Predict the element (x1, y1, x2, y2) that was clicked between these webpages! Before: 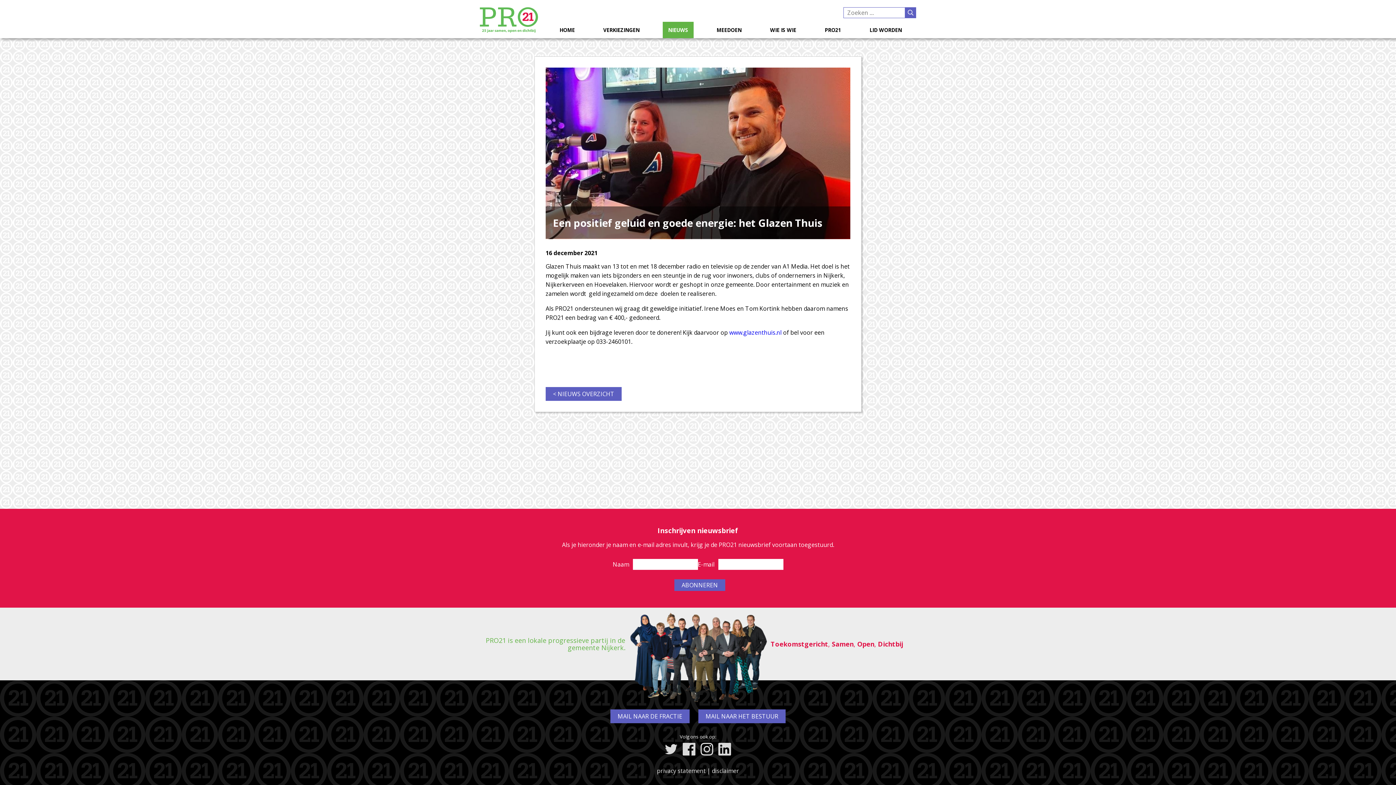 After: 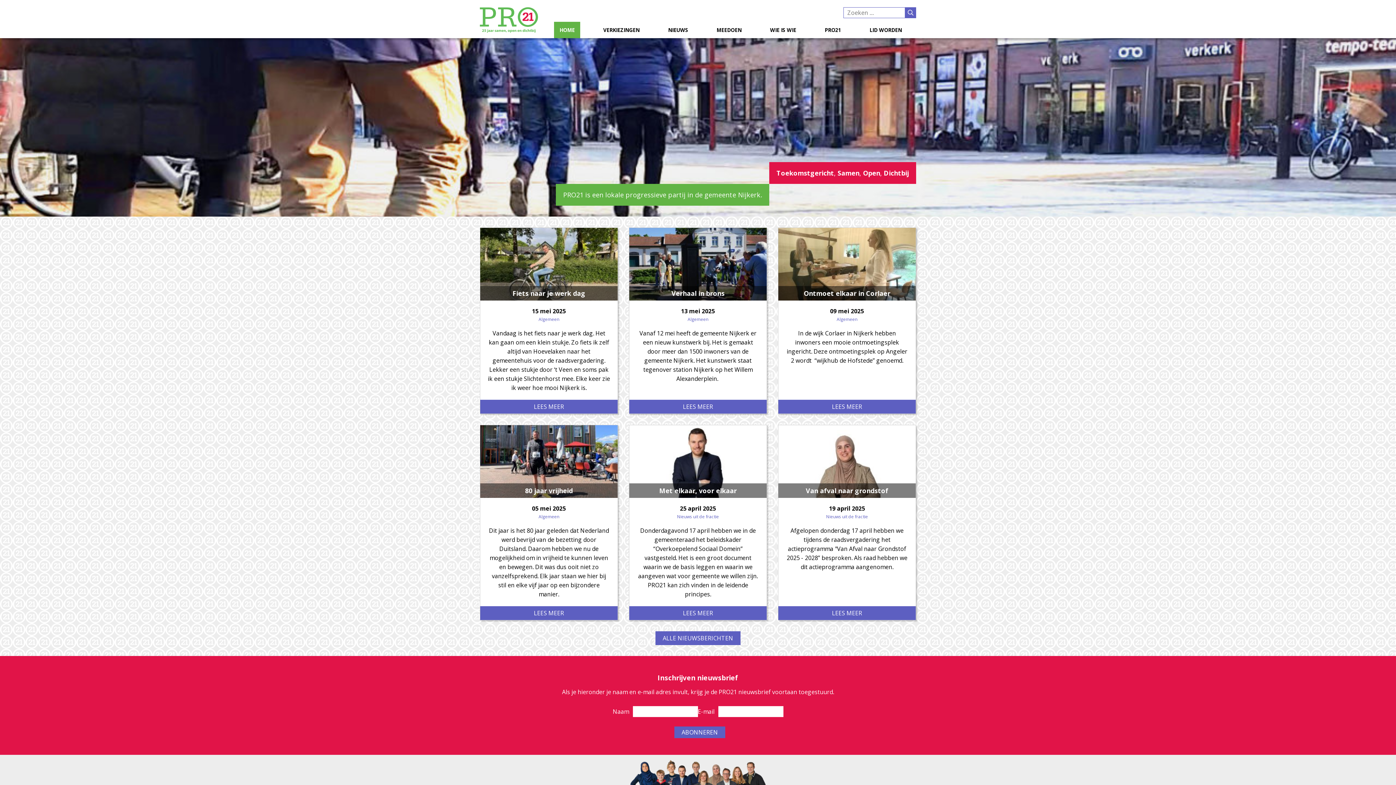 Action: bbox: (480, 26, 538, 34)